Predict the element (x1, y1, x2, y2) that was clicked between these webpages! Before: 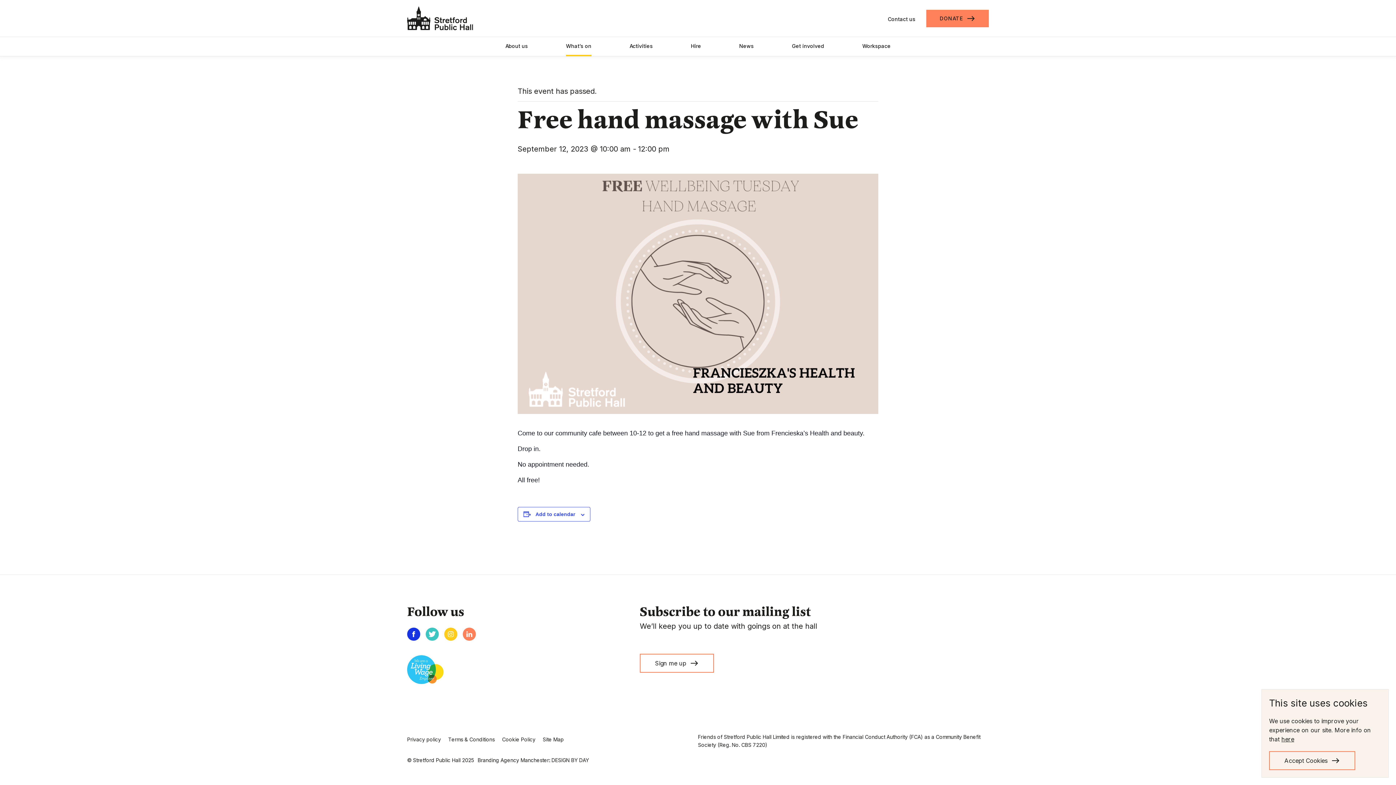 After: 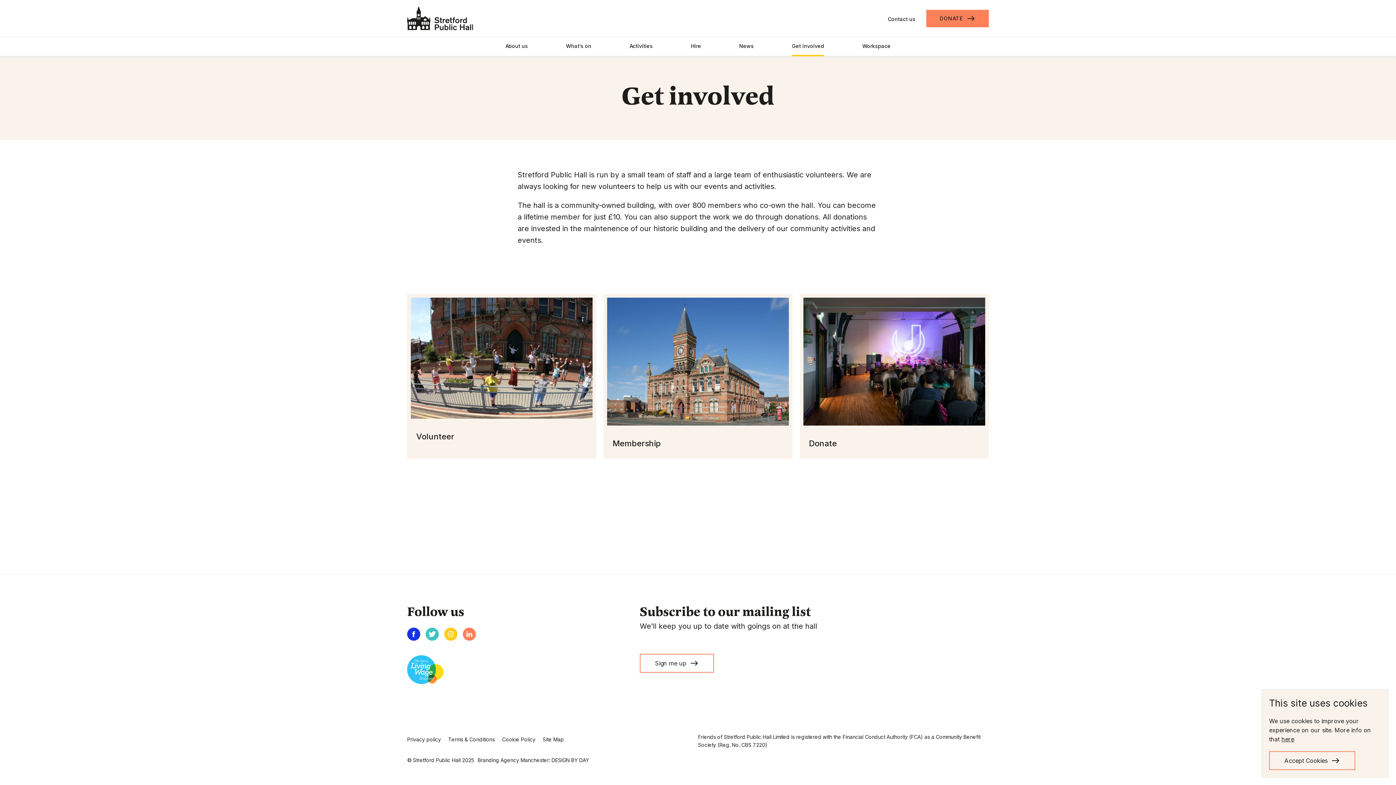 Action: bbox: (792, 37, 824, 56) label: Get involved